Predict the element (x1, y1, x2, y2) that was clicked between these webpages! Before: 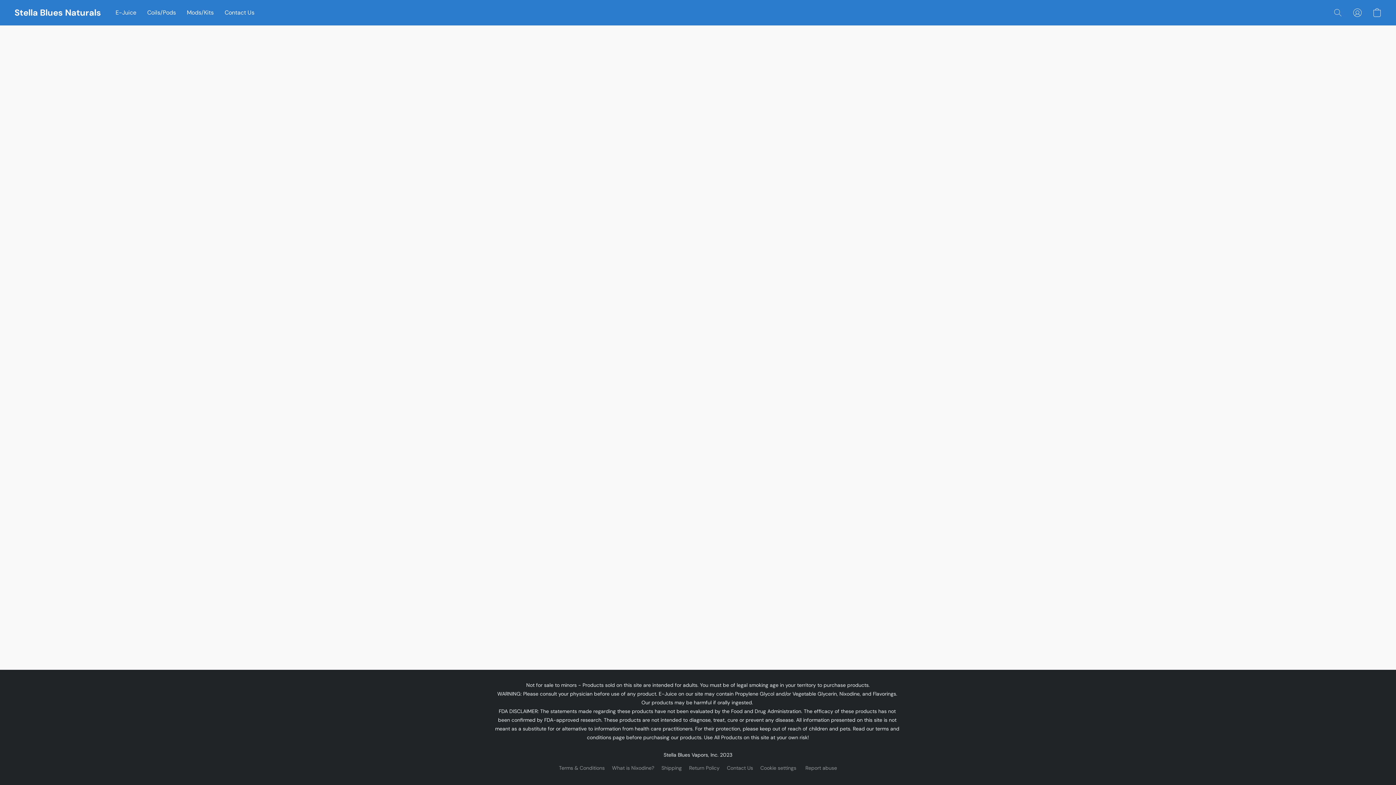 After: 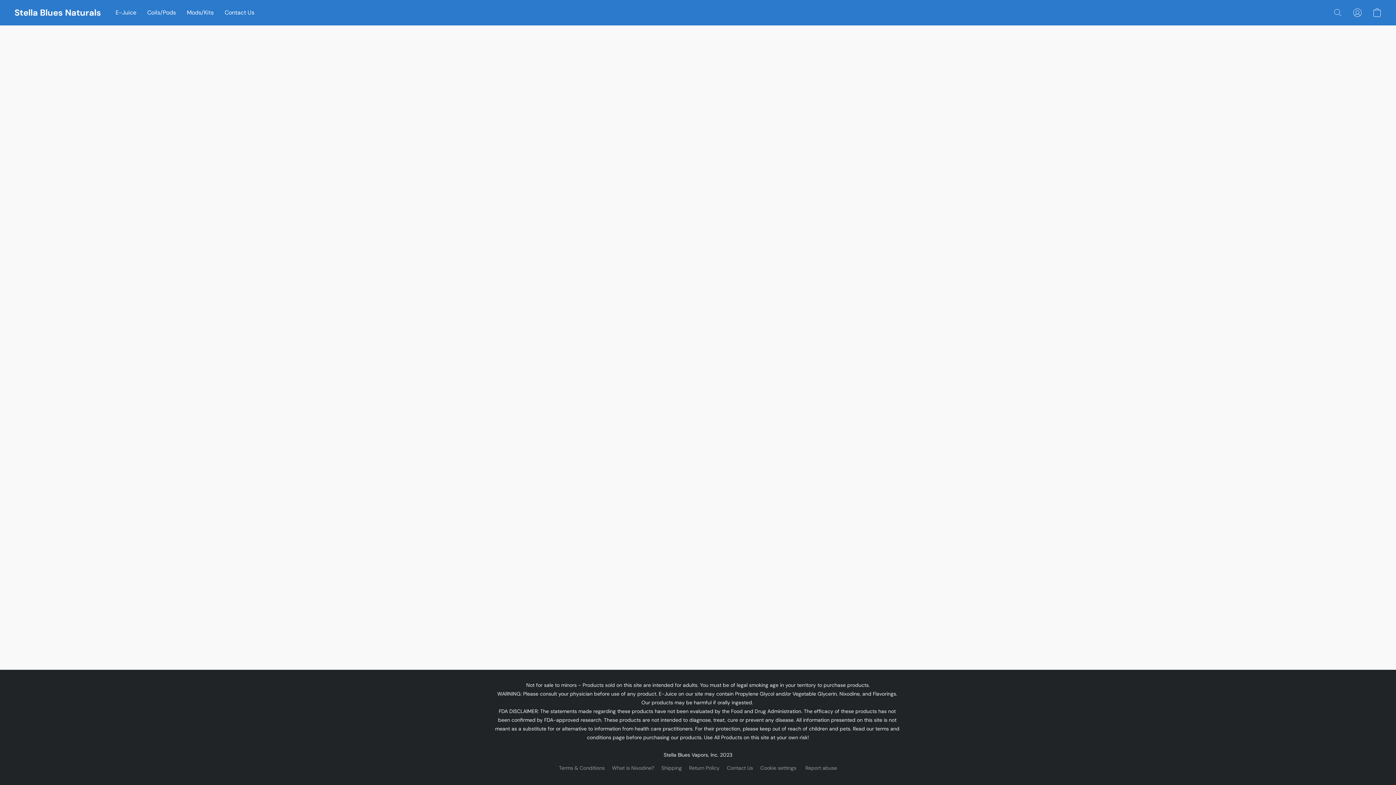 Action: label: Shipping bbox: (661, 764, 682, 772)